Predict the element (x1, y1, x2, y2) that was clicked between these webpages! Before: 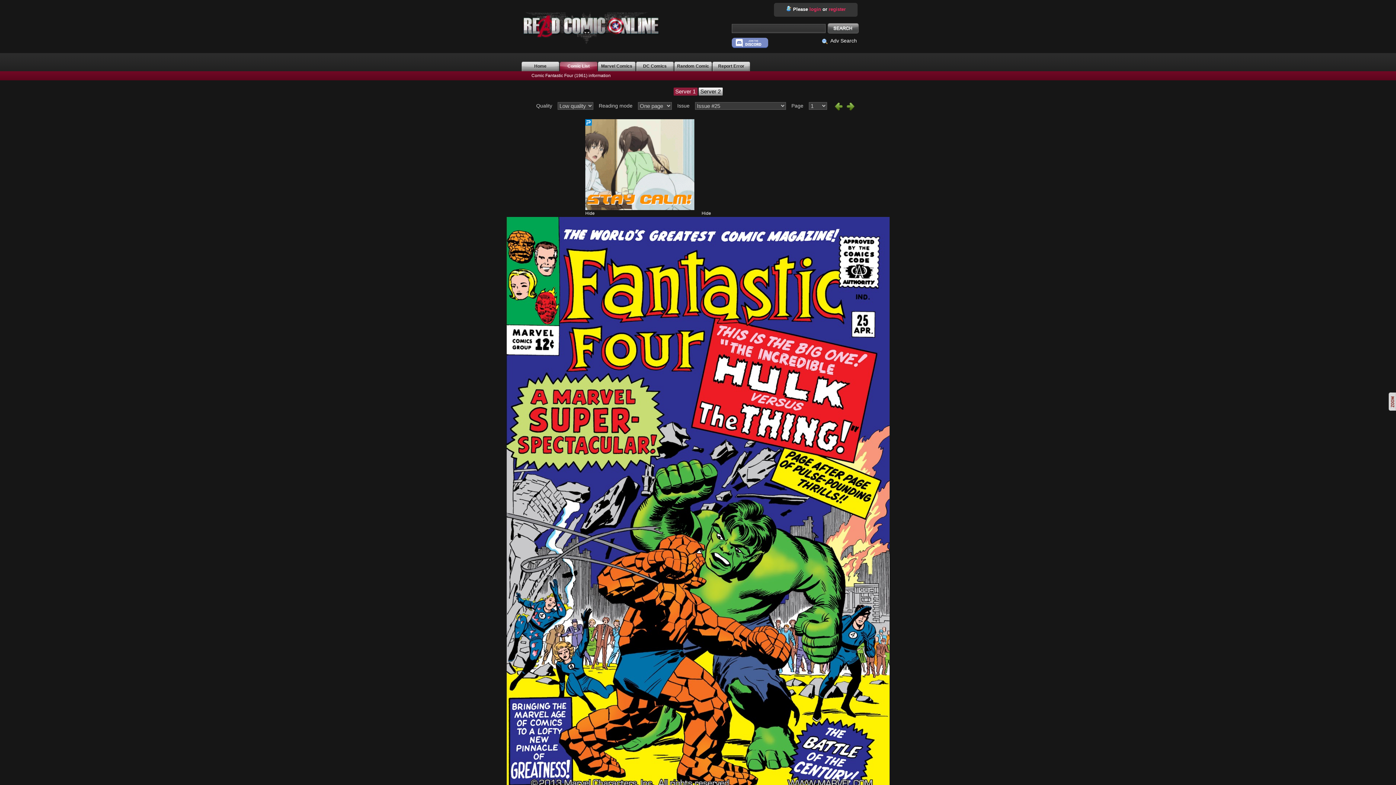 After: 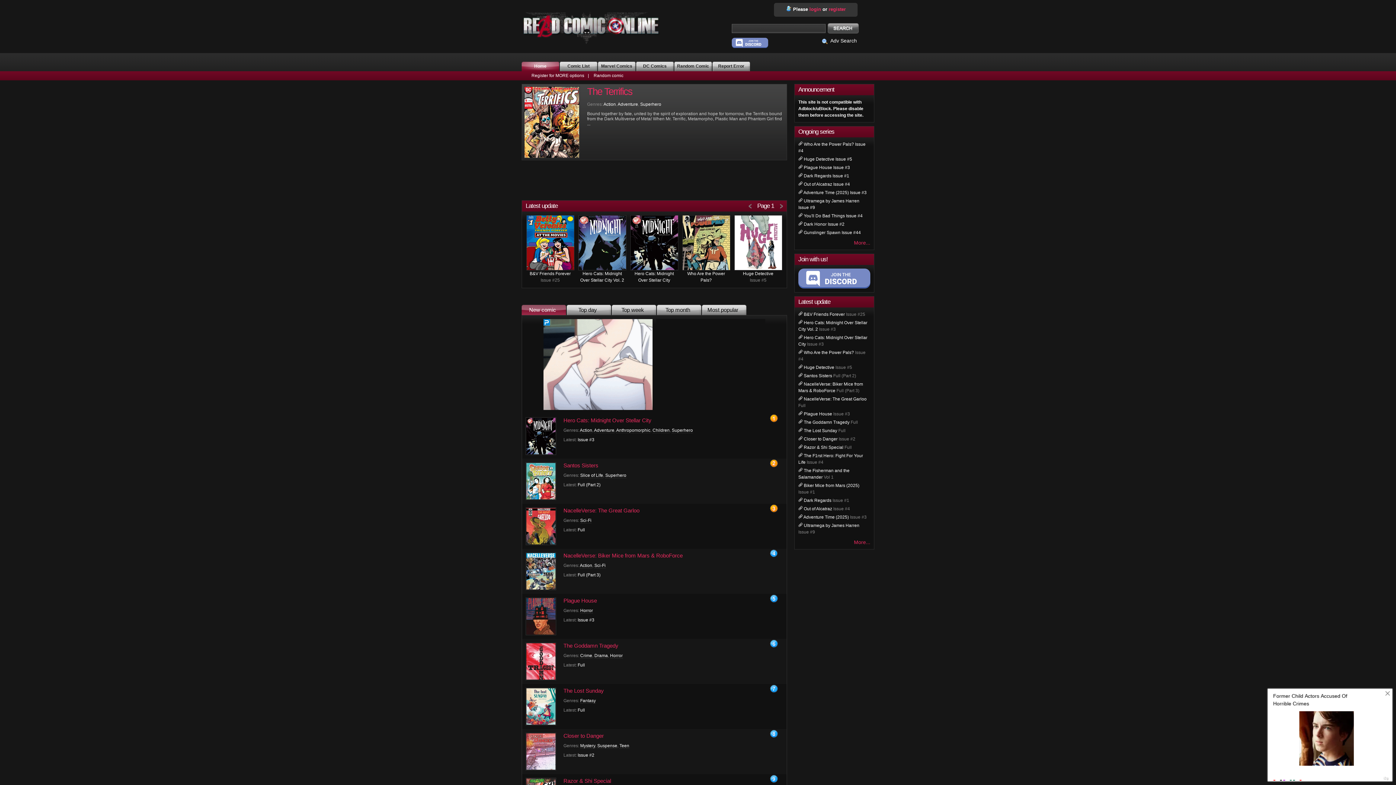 Action: bbox: (521, 10, 661, 49) label: ReadComicOnline.li